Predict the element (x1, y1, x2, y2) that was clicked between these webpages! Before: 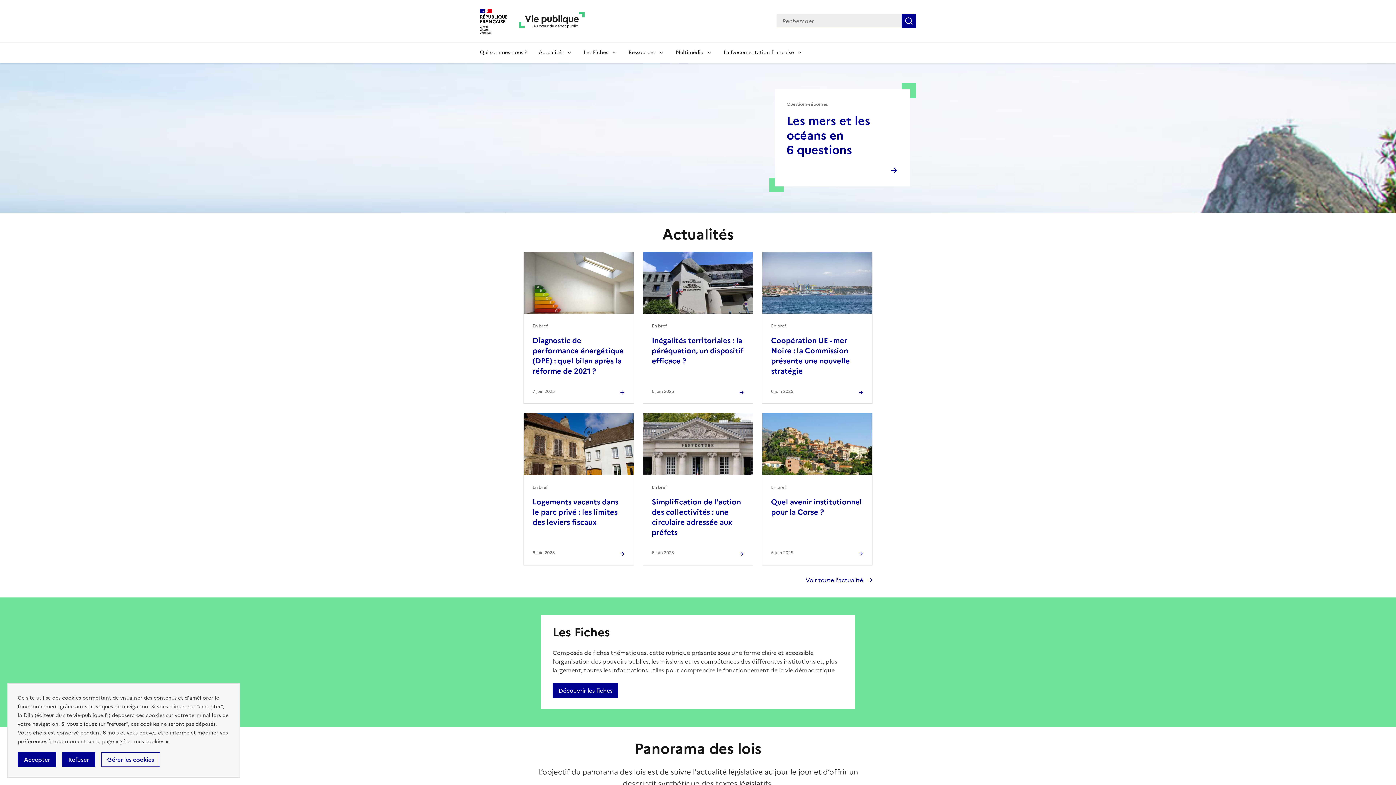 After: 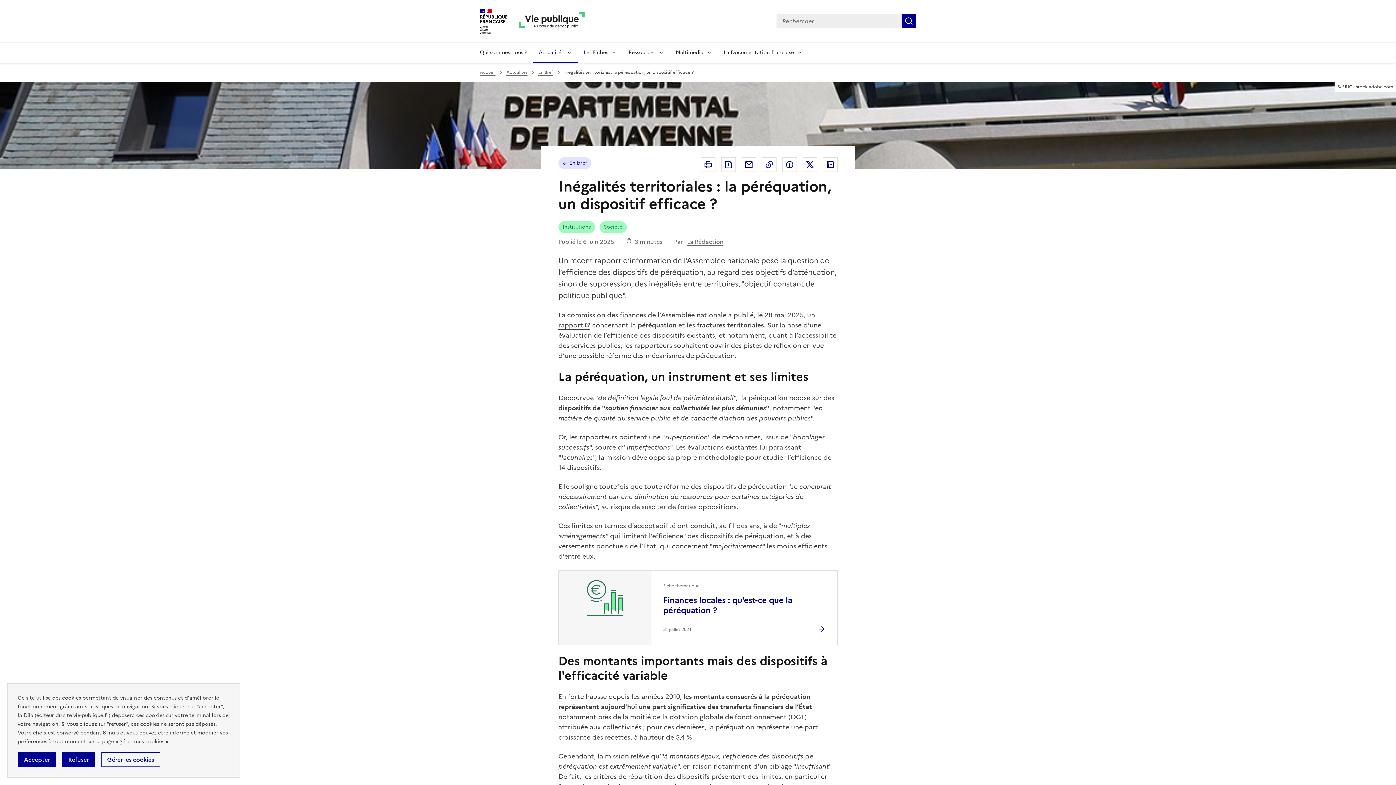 Action: bbox: (651, 335, 743, 366) label: Inégalités territoriales : la péréquation, un dispositif efficace ?